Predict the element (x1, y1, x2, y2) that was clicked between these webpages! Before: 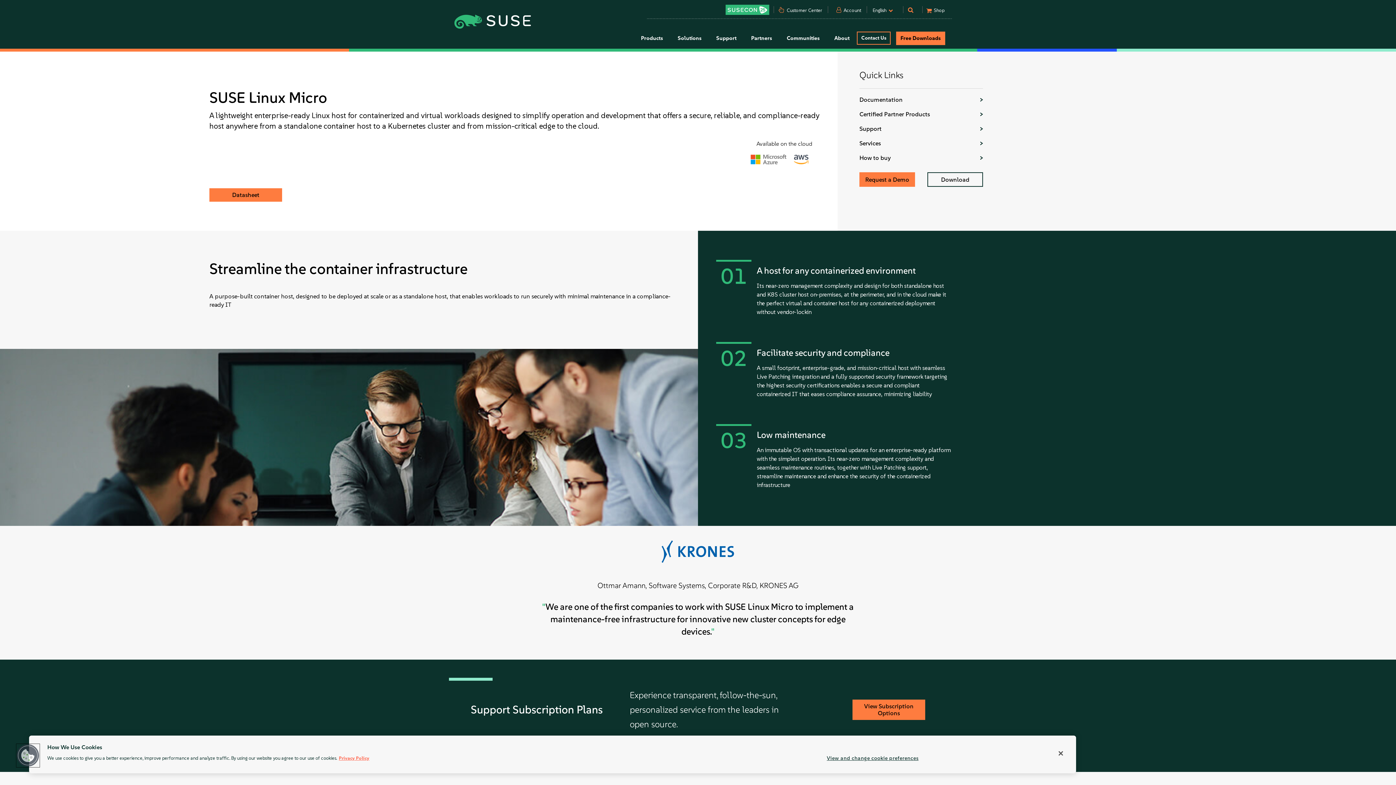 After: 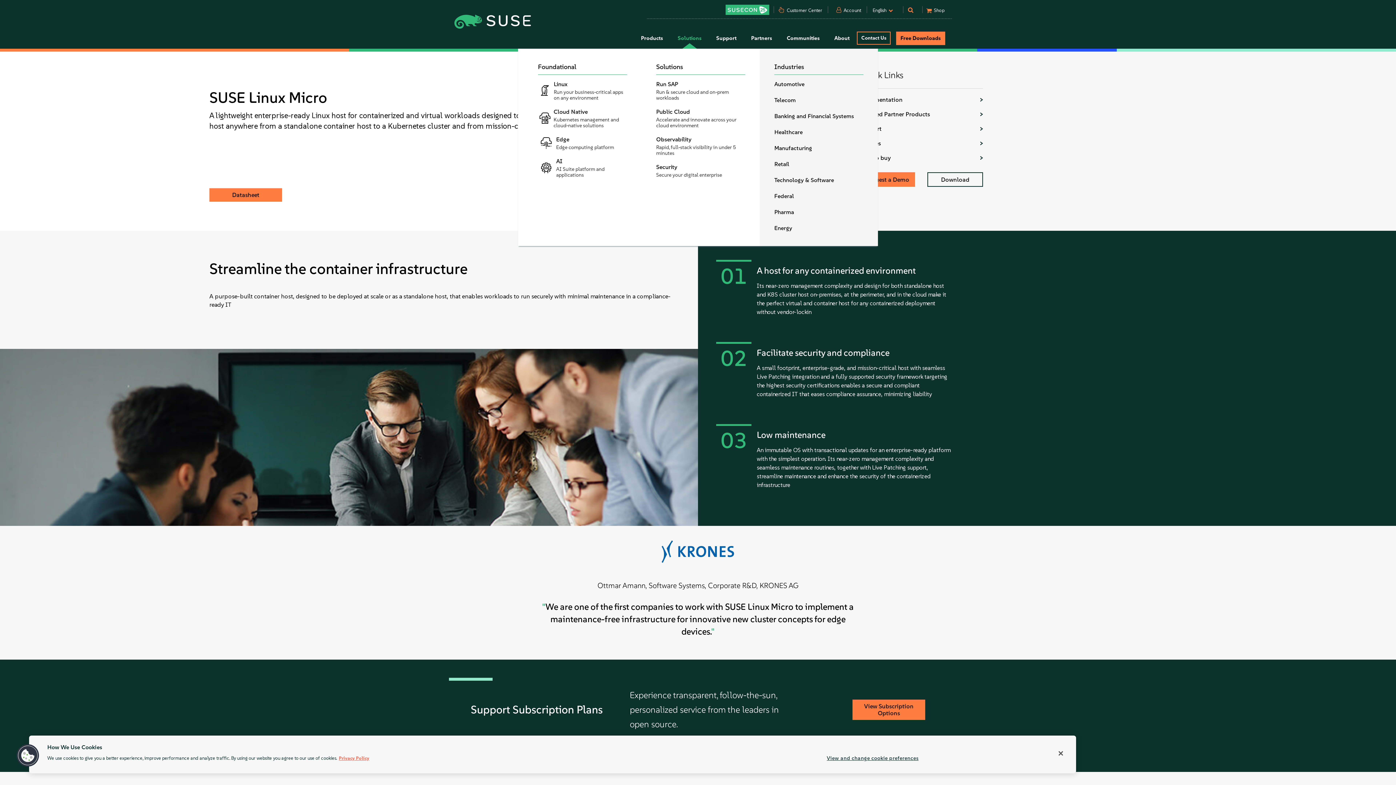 Action: label: Solutions bbox: (670, 28, 709, 48)